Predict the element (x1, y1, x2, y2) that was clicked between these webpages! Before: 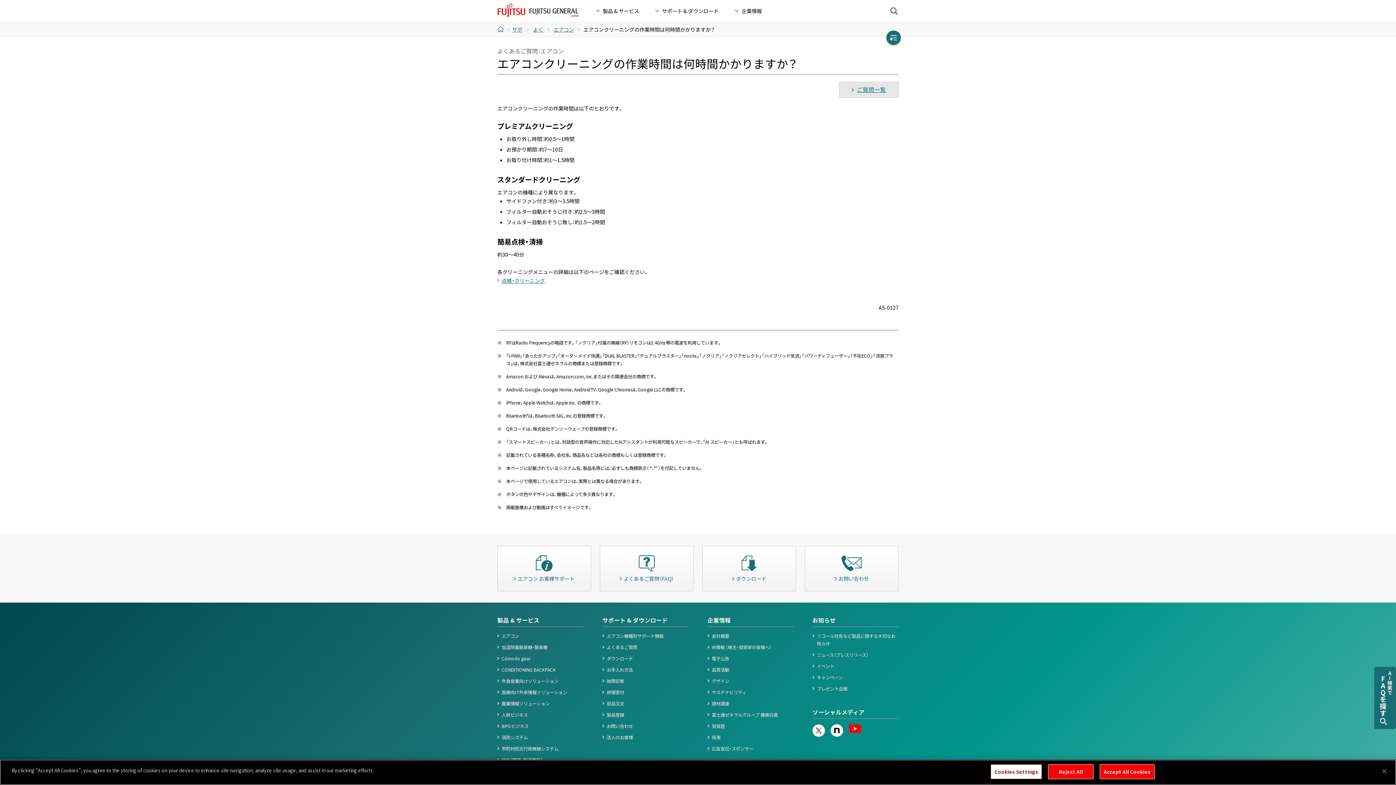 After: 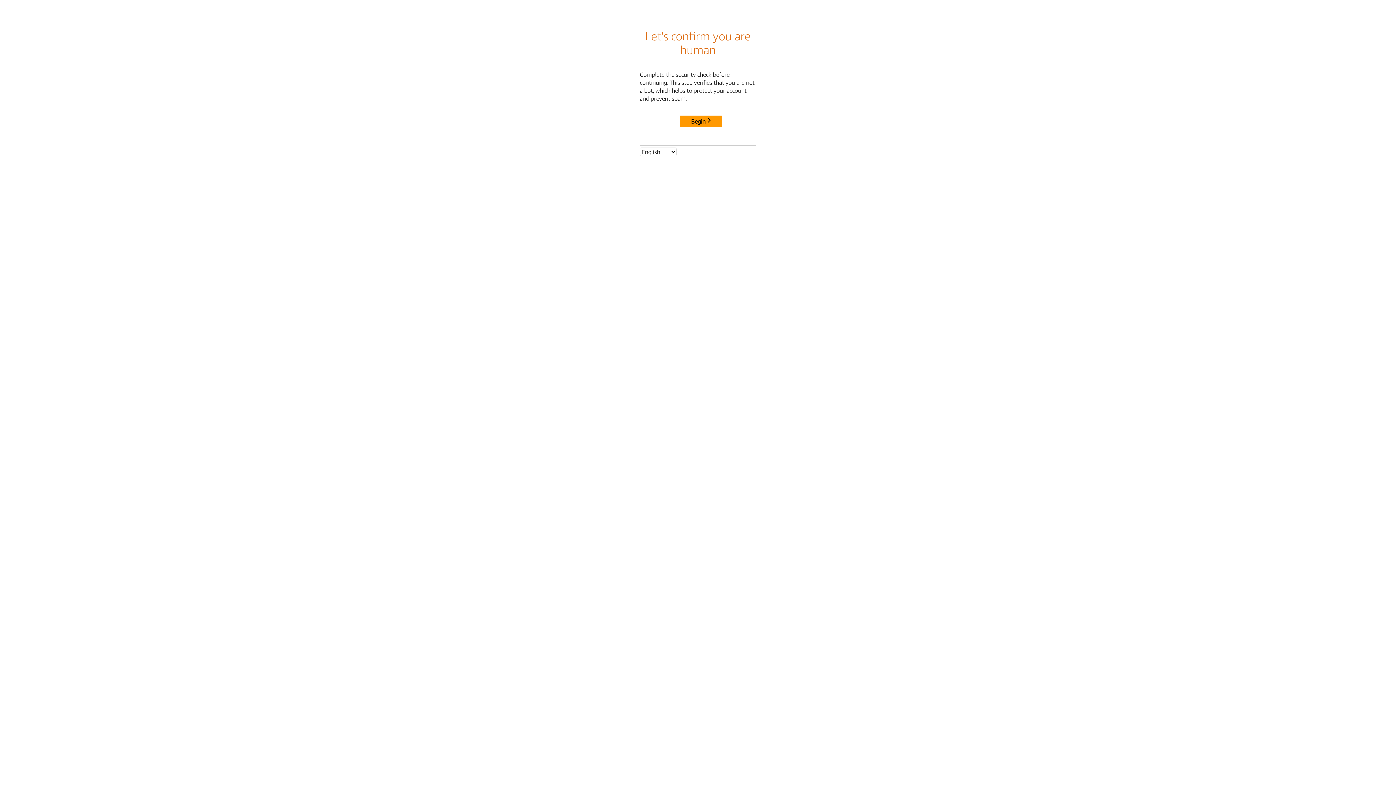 Action: label: プレゼント企画 bbox: (817, 685, 847, 692)